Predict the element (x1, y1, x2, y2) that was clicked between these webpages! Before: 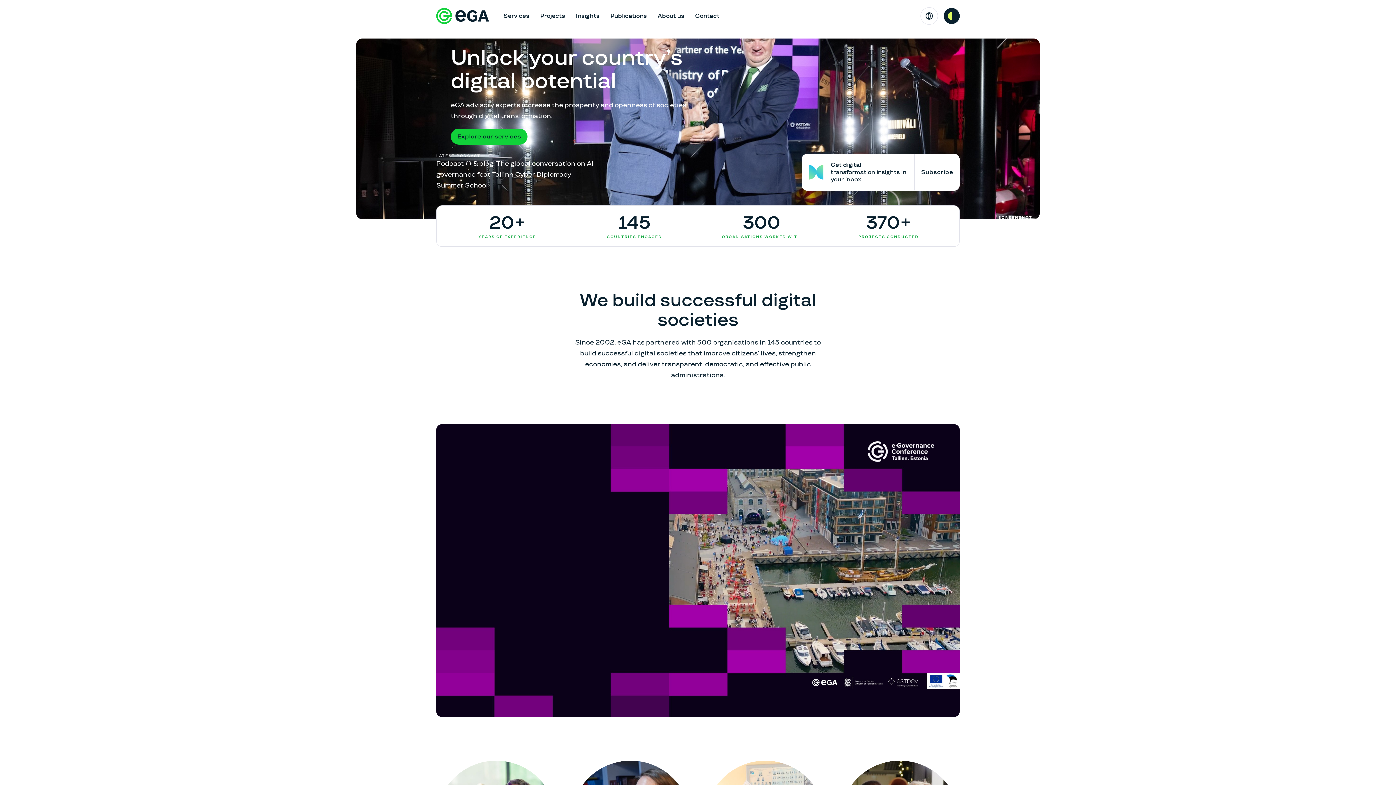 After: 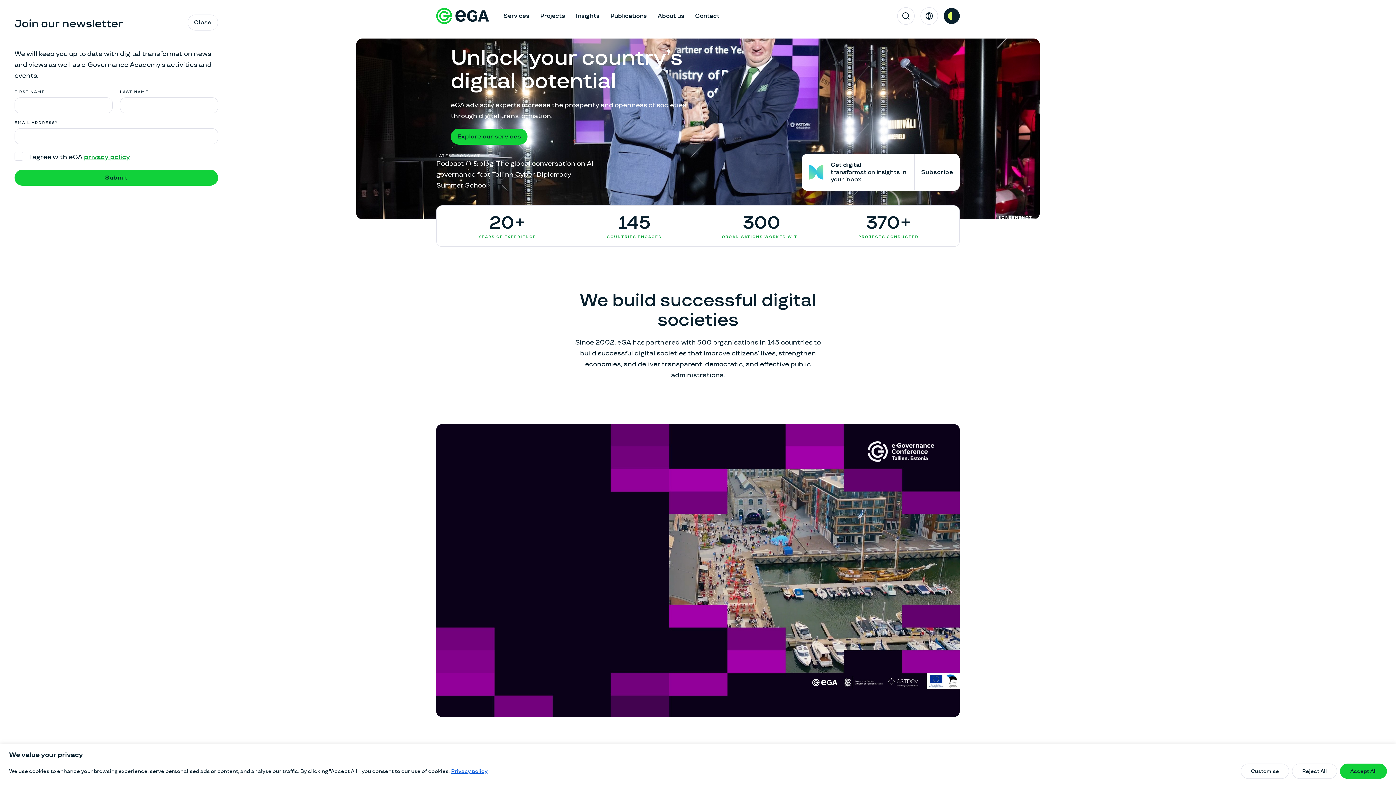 Action: bbox: (914, 153, 960, 190) label: Subscribe